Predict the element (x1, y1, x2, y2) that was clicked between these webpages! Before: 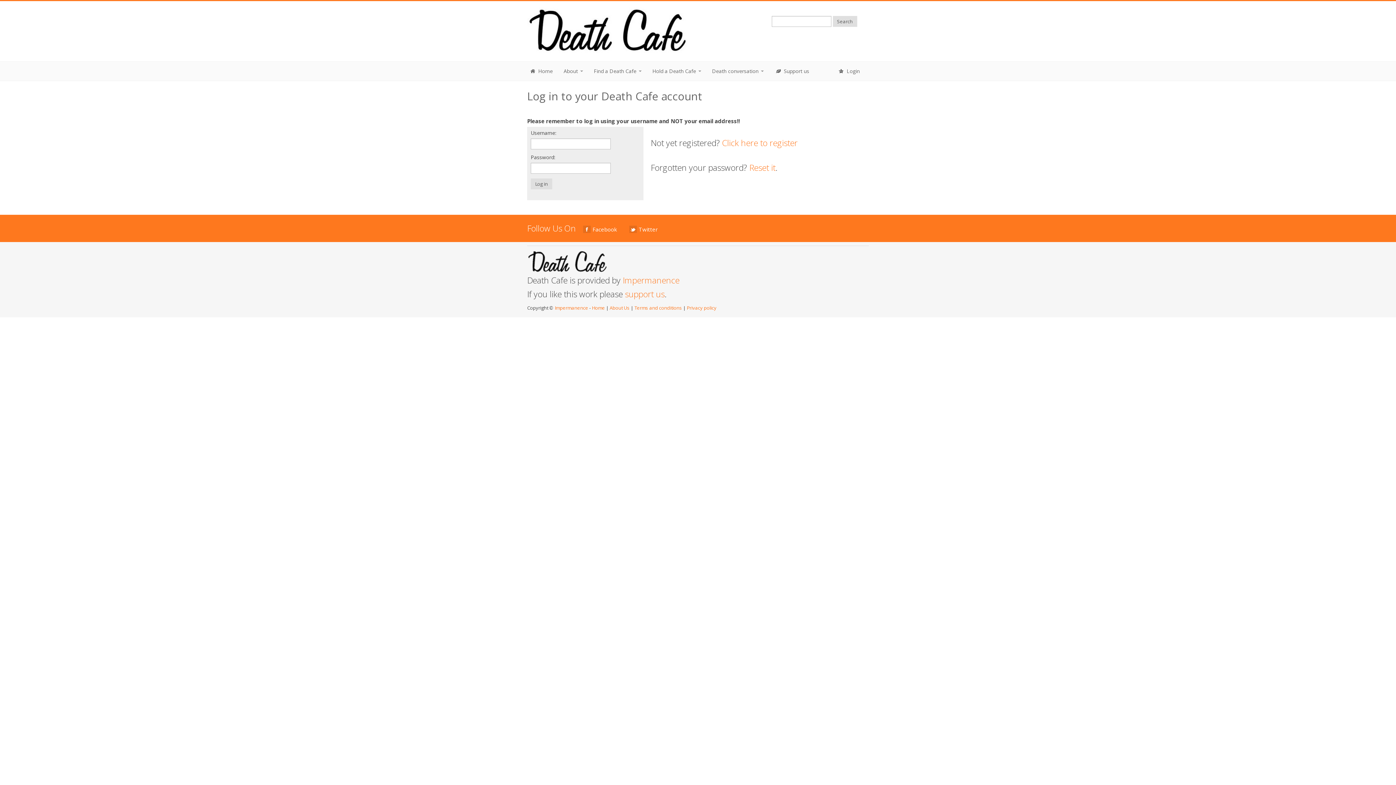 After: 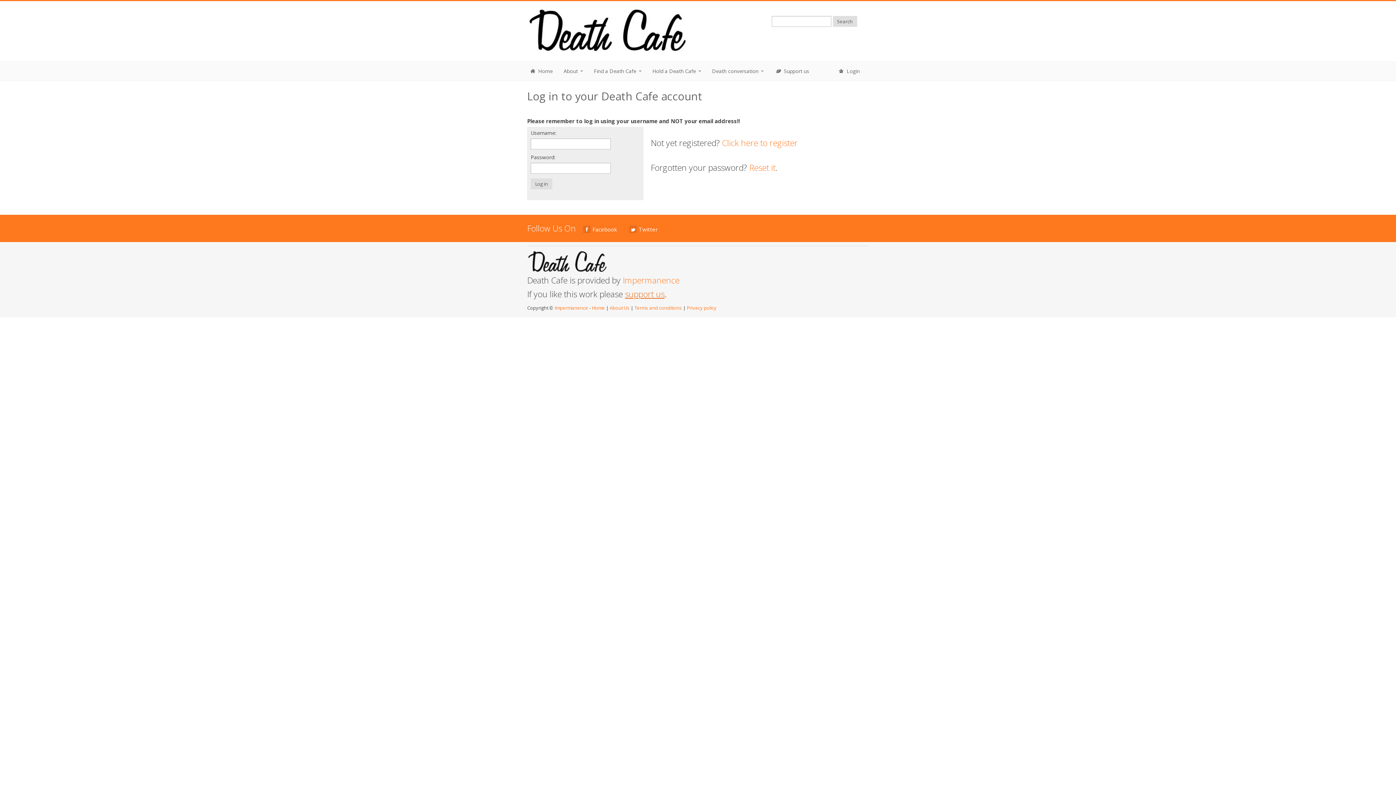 Action: label: support us bbox: (625, 288, 664, 299)